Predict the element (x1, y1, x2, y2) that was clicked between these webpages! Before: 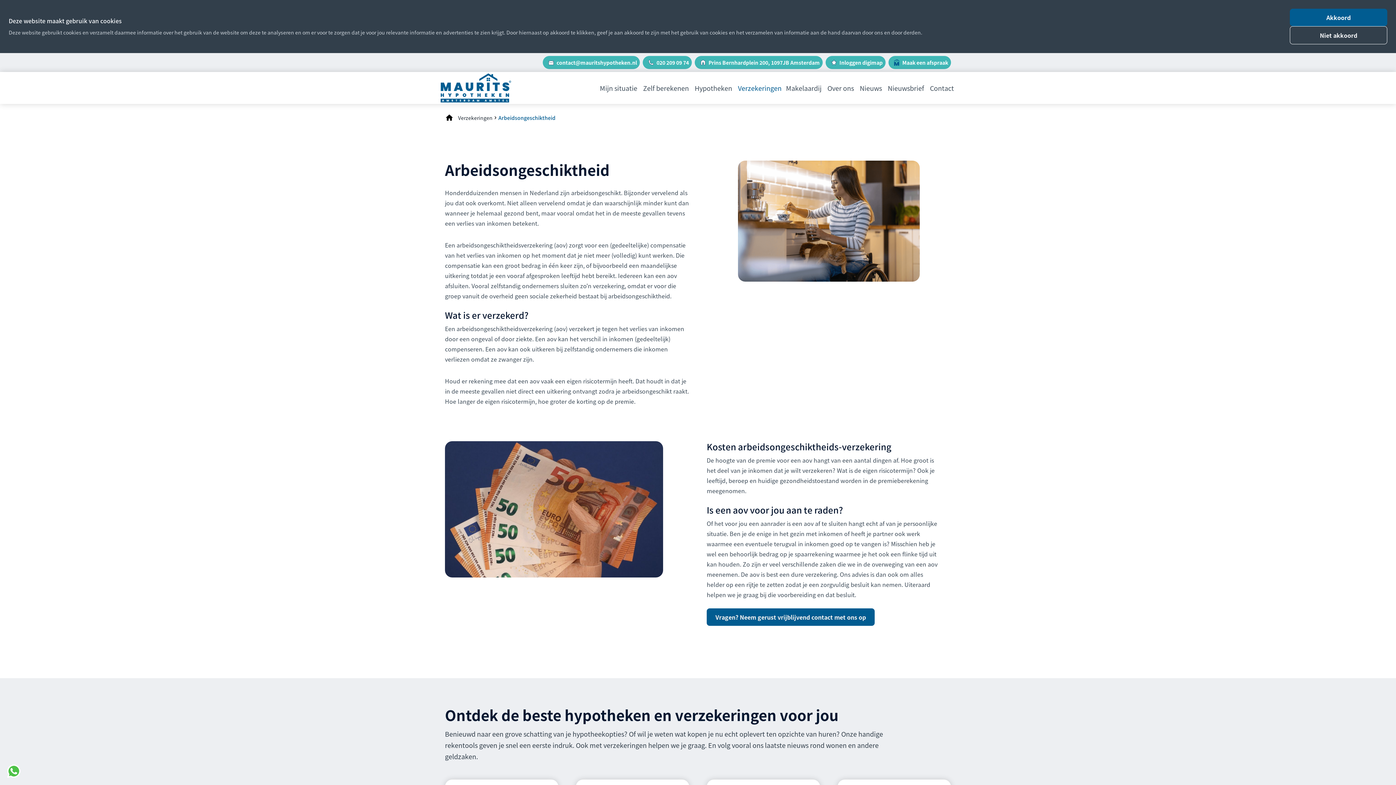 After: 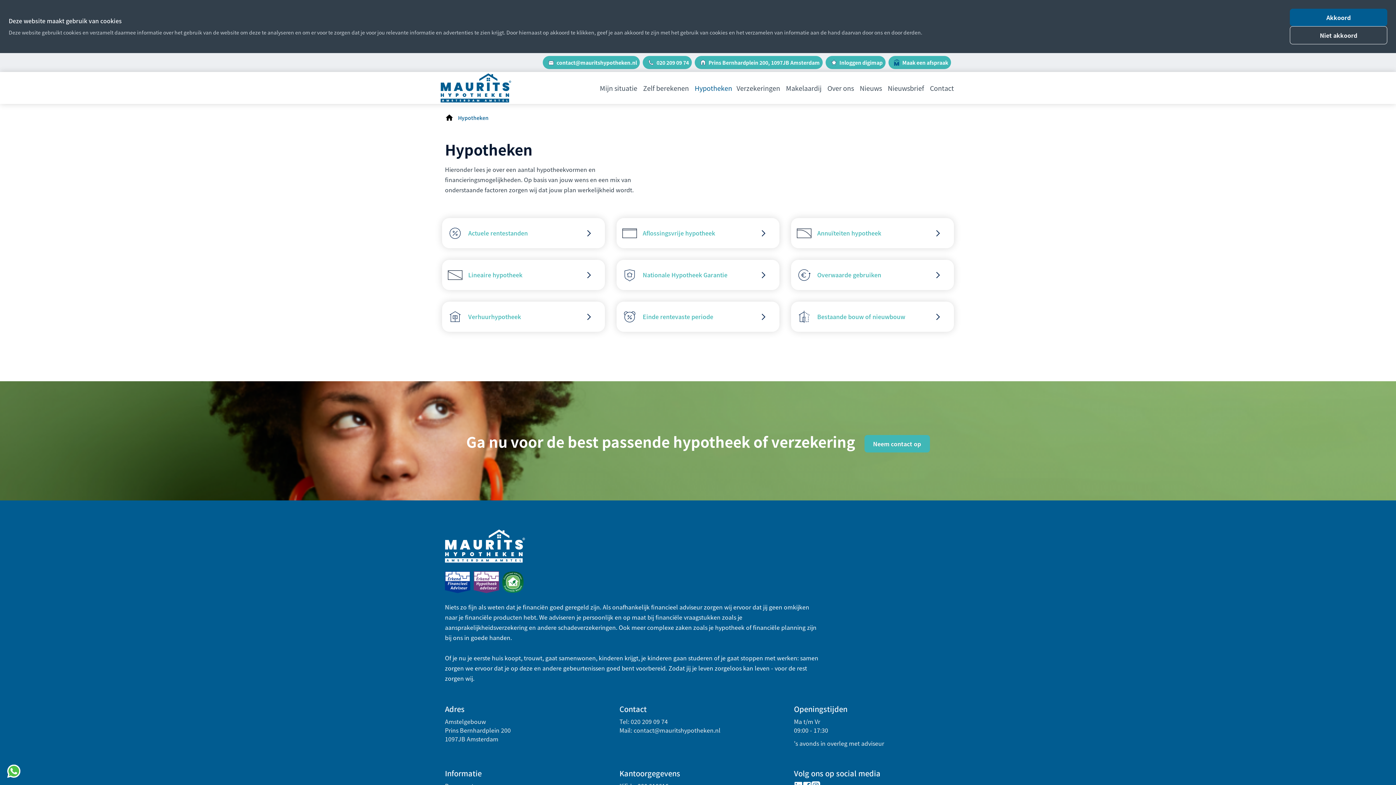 Action: bbox: (694, 80, 733, 95) label: Hypotheken